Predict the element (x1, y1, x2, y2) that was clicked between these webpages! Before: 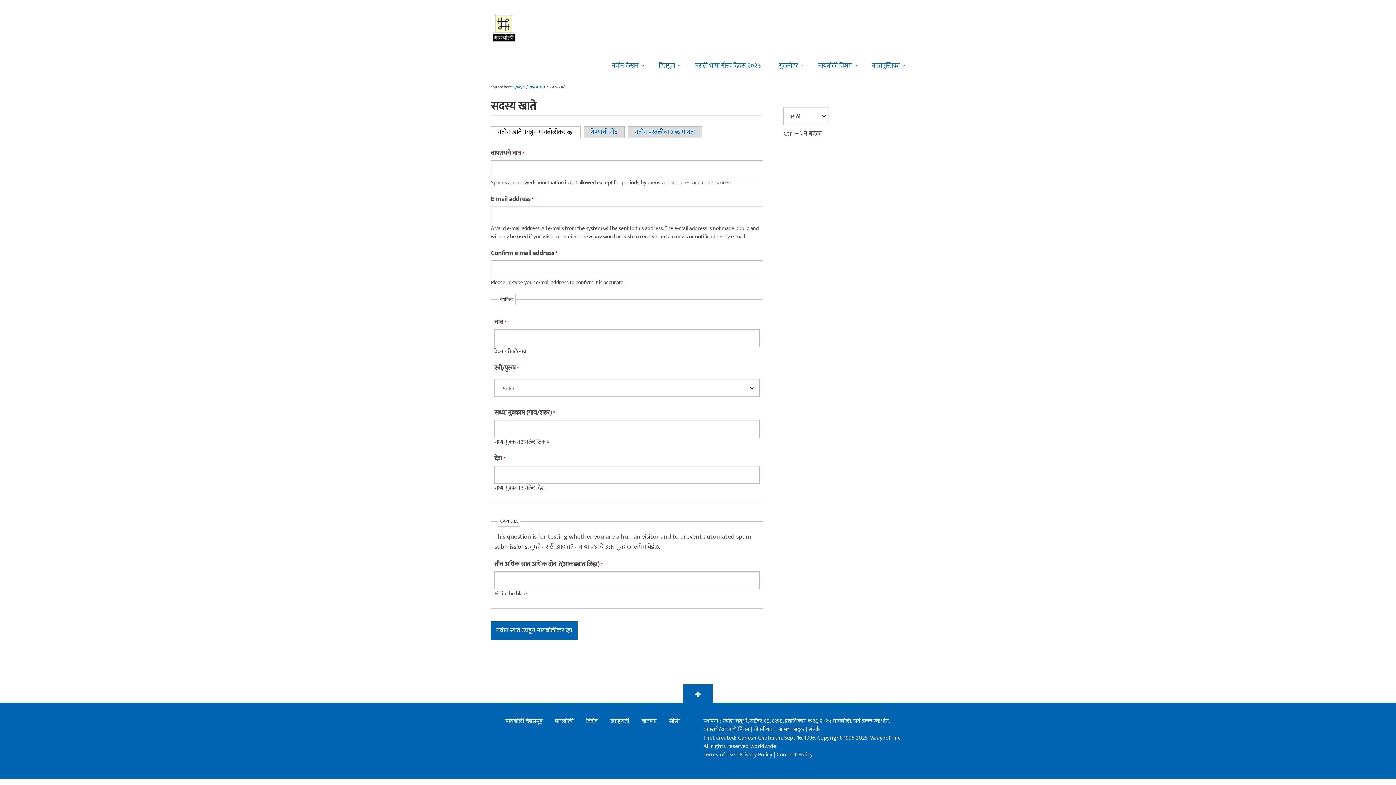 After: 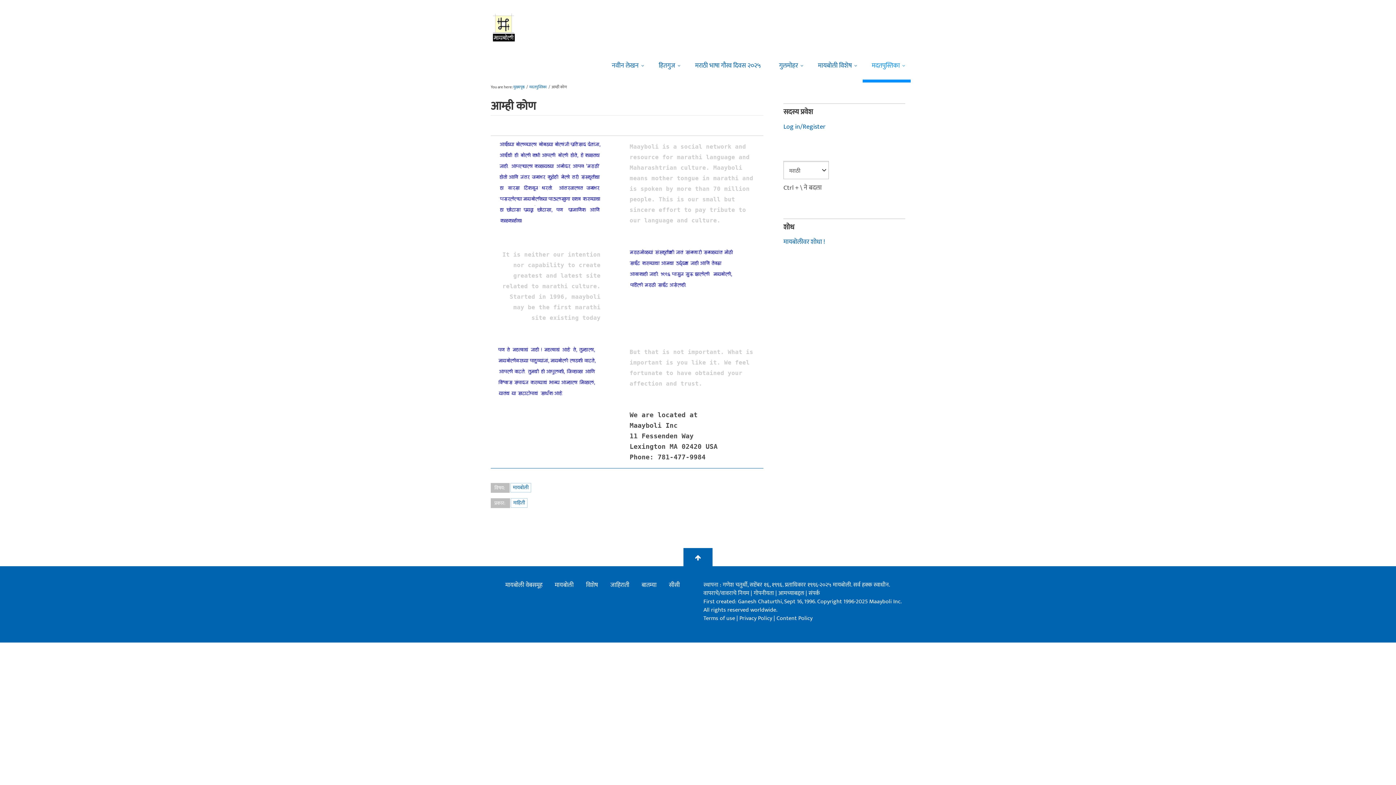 Action: label: आमच्याबद्दल  bbox: (778, 725, 805, 734)